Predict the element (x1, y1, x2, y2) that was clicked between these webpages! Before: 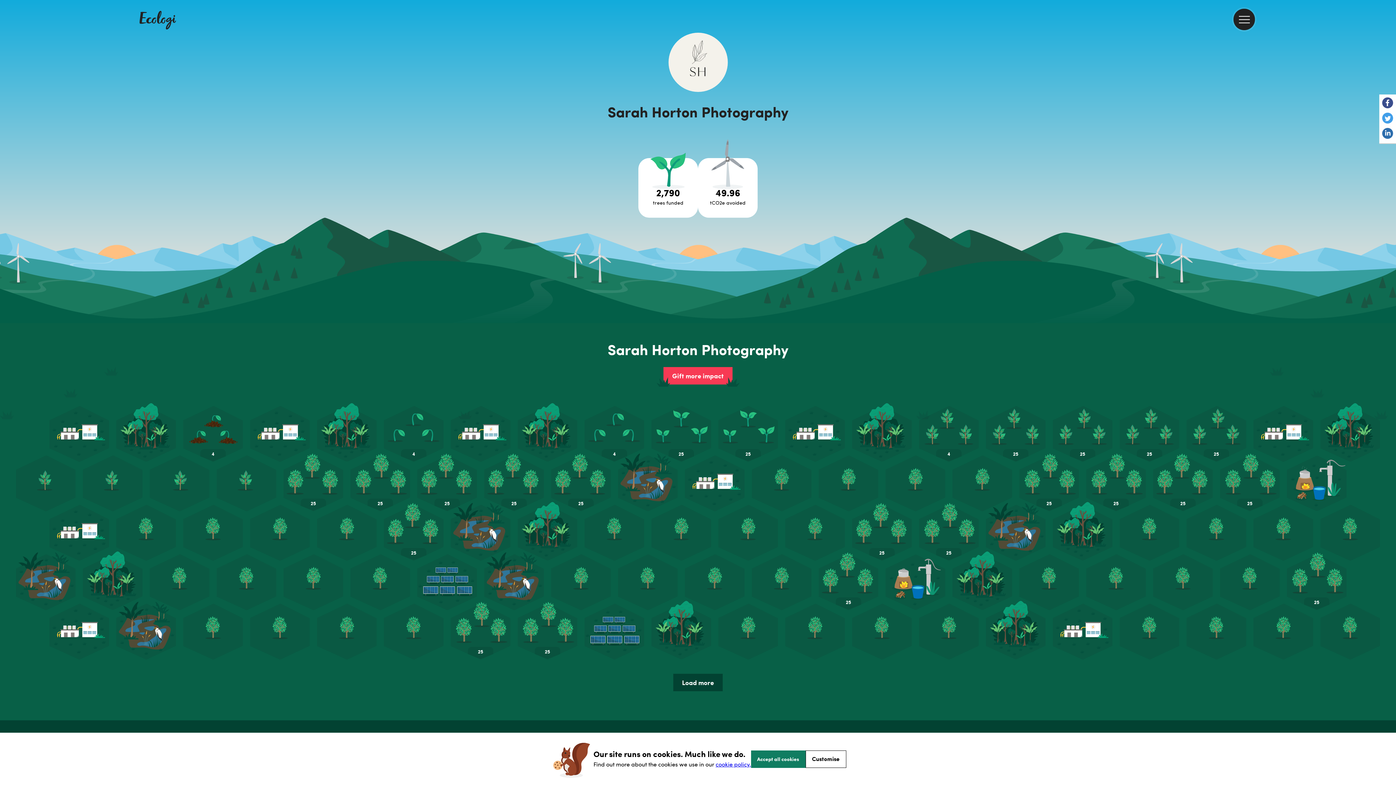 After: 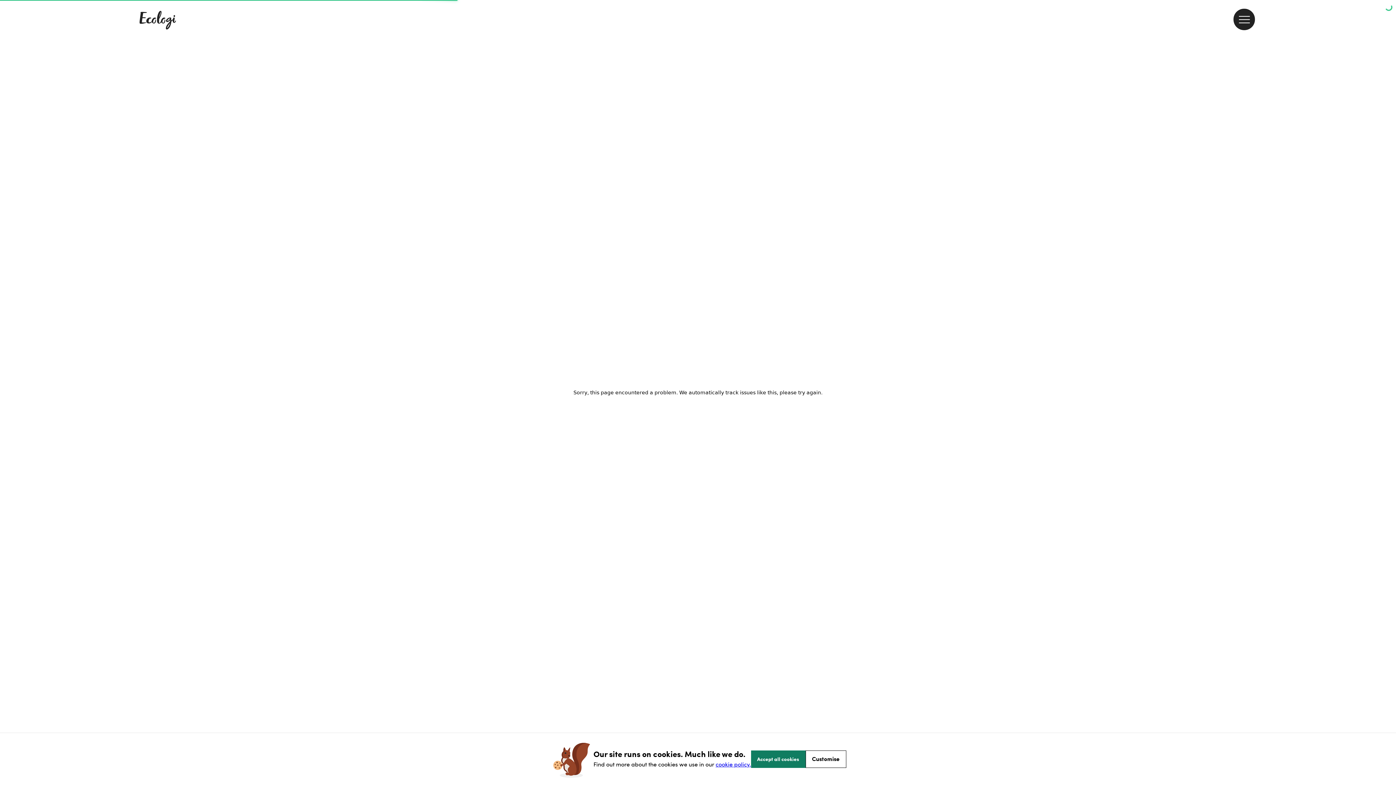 Action: bbox: (715, 760, 751, 768) label: cookie policy.